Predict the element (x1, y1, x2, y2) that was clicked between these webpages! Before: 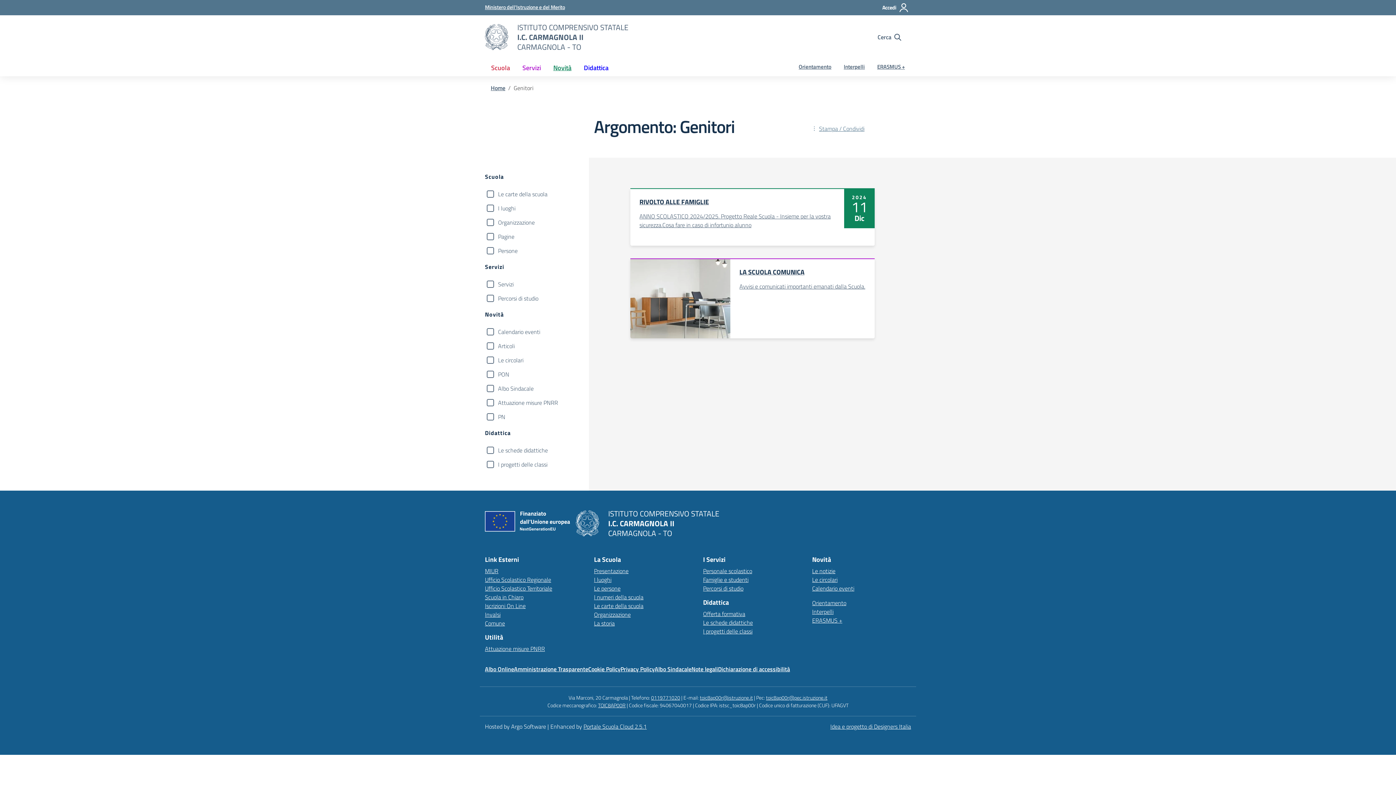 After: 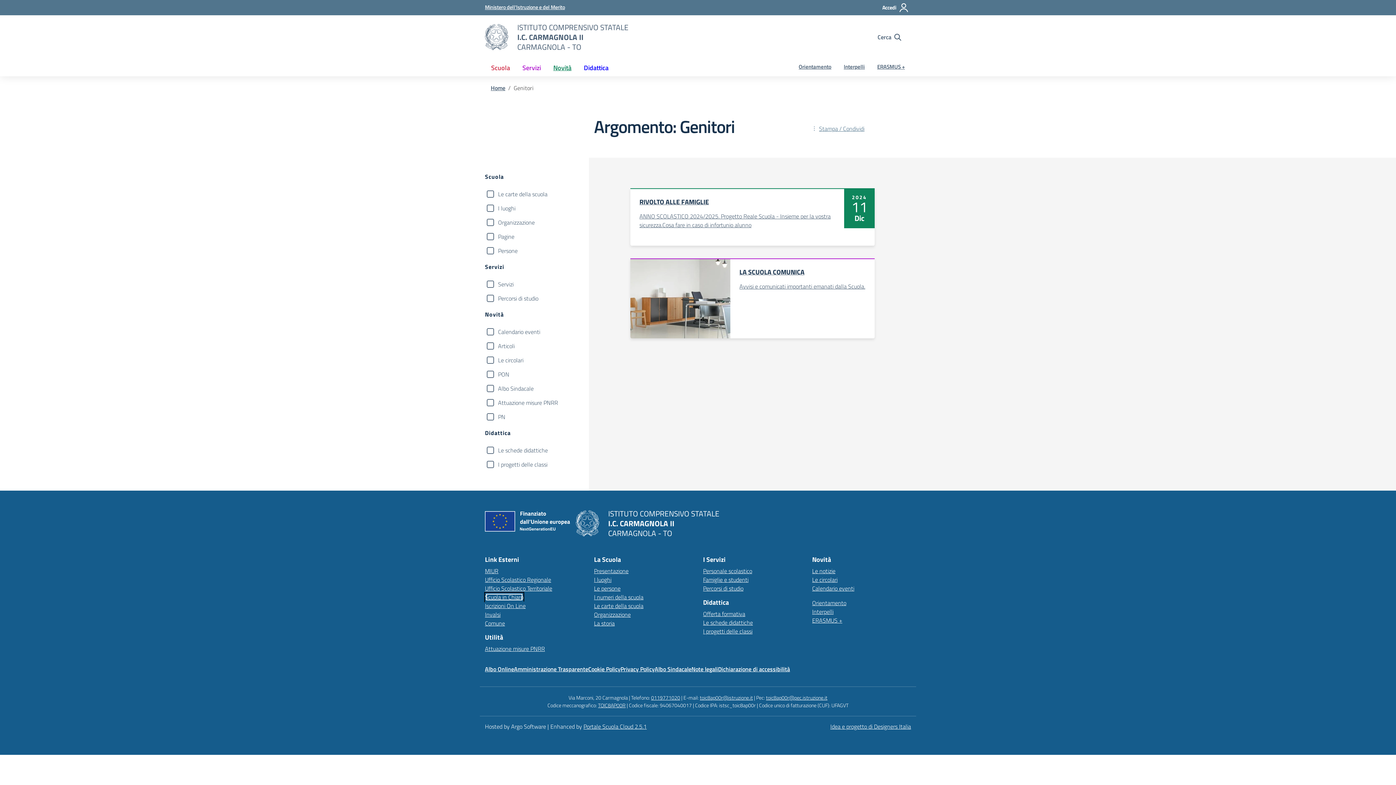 Action: label: Scuola in Chiaro – link esterno – apertura nuova scheda bbox: (485, 593, 523, 601)